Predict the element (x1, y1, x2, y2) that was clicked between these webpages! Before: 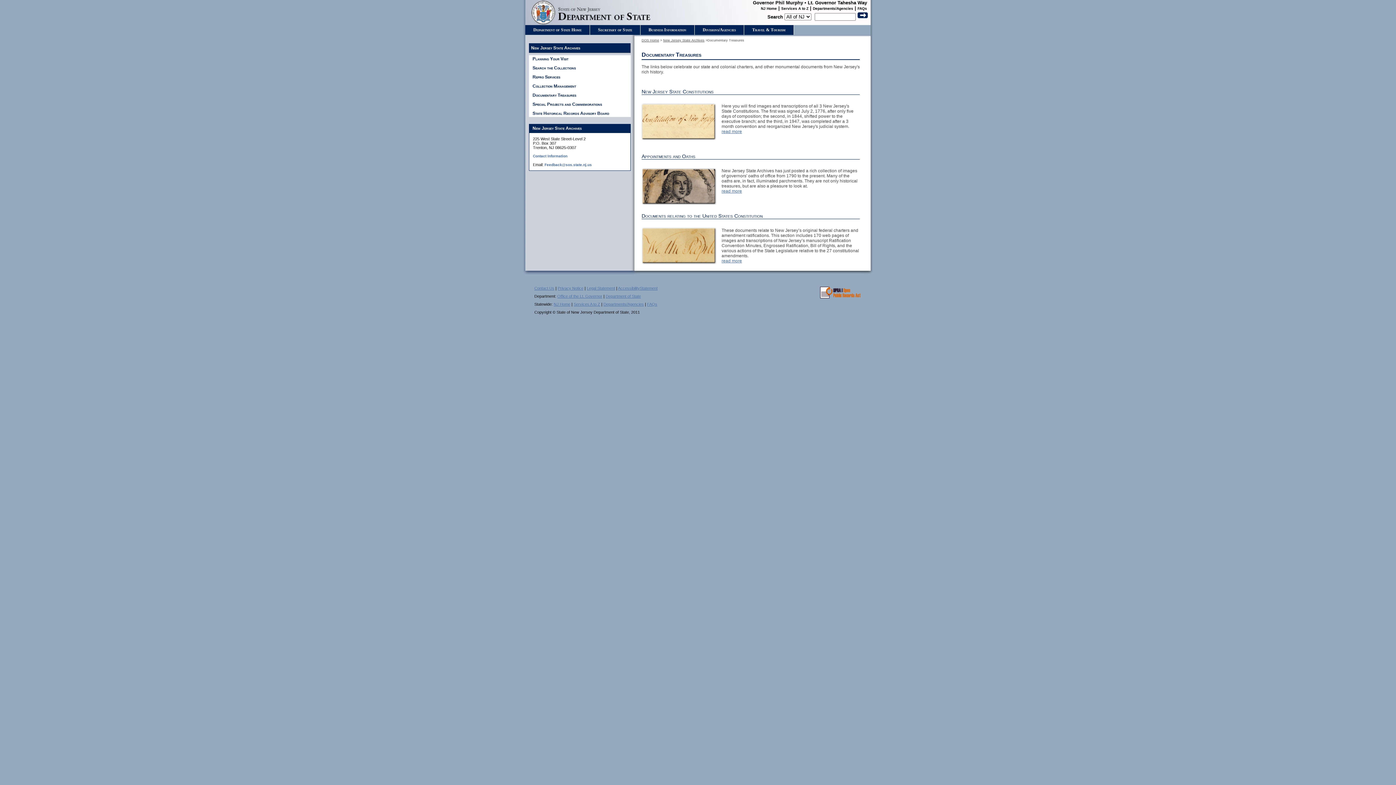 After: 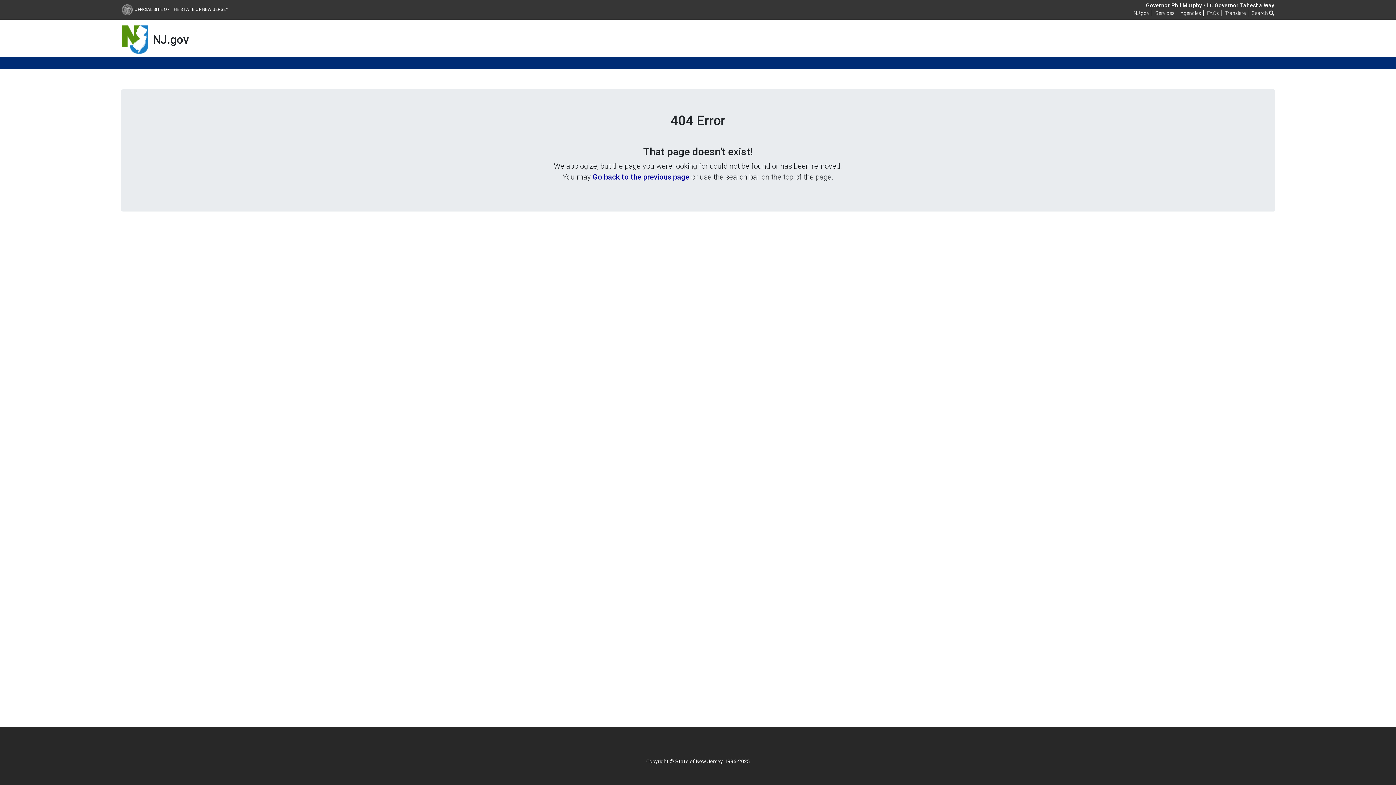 Action: label: Services A to Z bbox: (781, 6, 808, 10)